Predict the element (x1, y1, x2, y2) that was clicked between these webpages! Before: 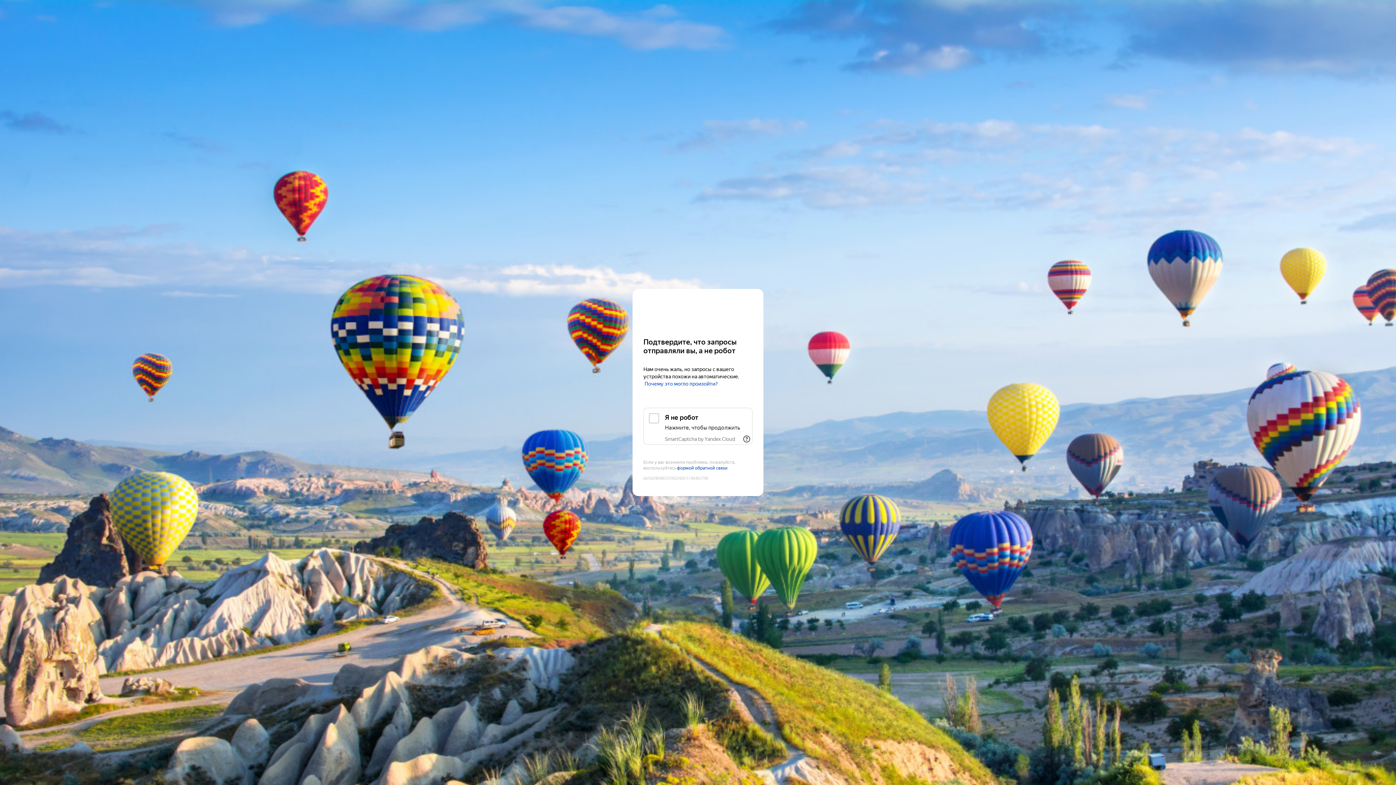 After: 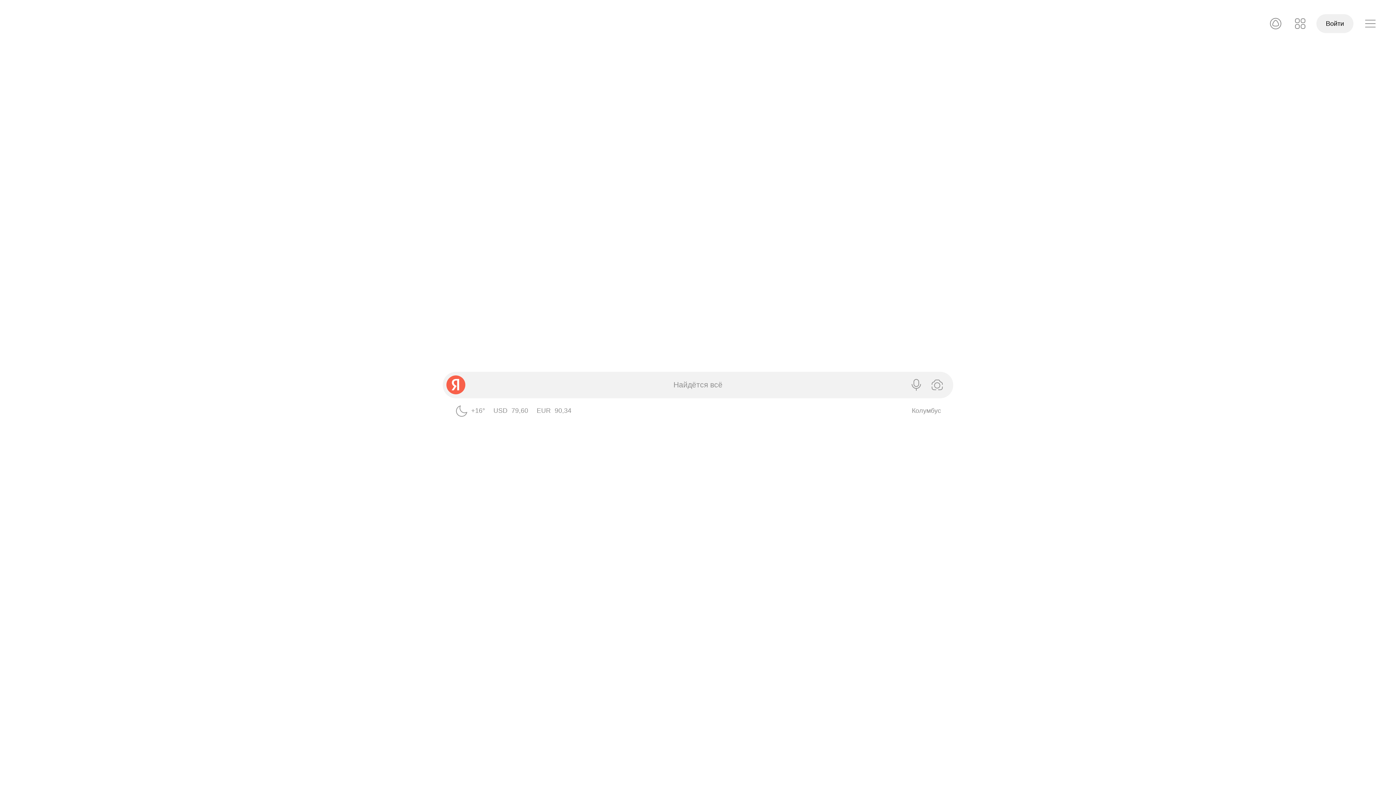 Action: bbox: (643, 303, 752, 316) label: Yandex